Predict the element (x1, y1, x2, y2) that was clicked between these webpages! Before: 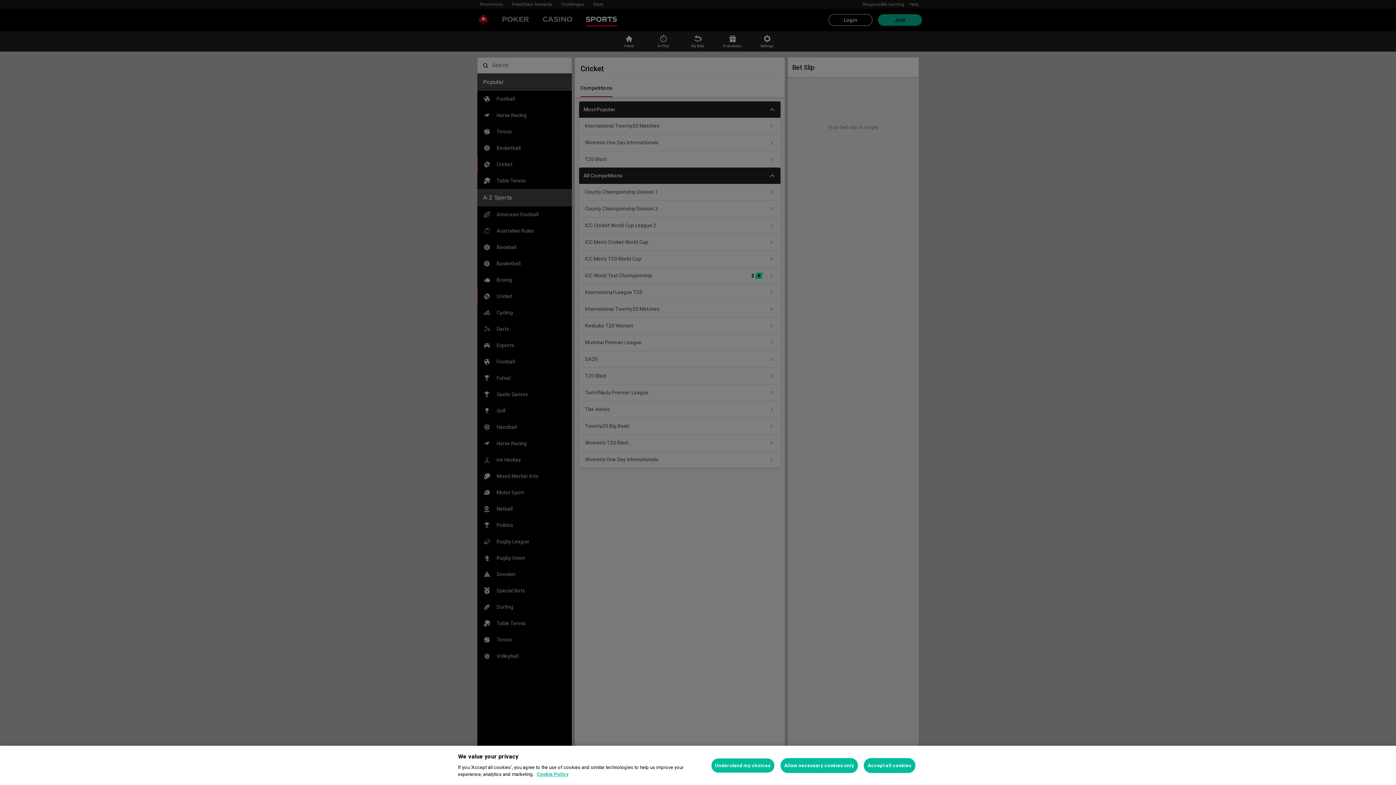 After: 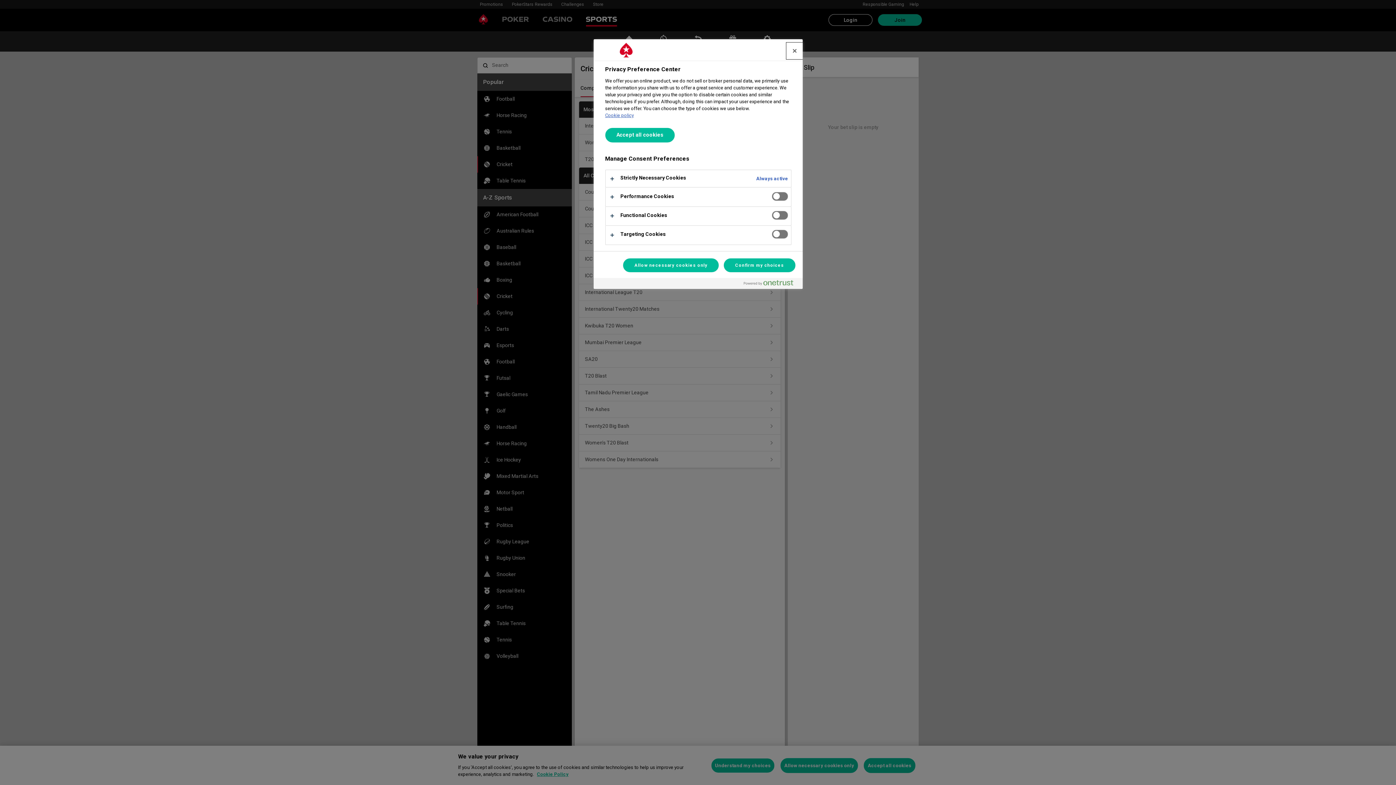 Action: bbox: (711, 758, 774, 773) label: Understand my choices